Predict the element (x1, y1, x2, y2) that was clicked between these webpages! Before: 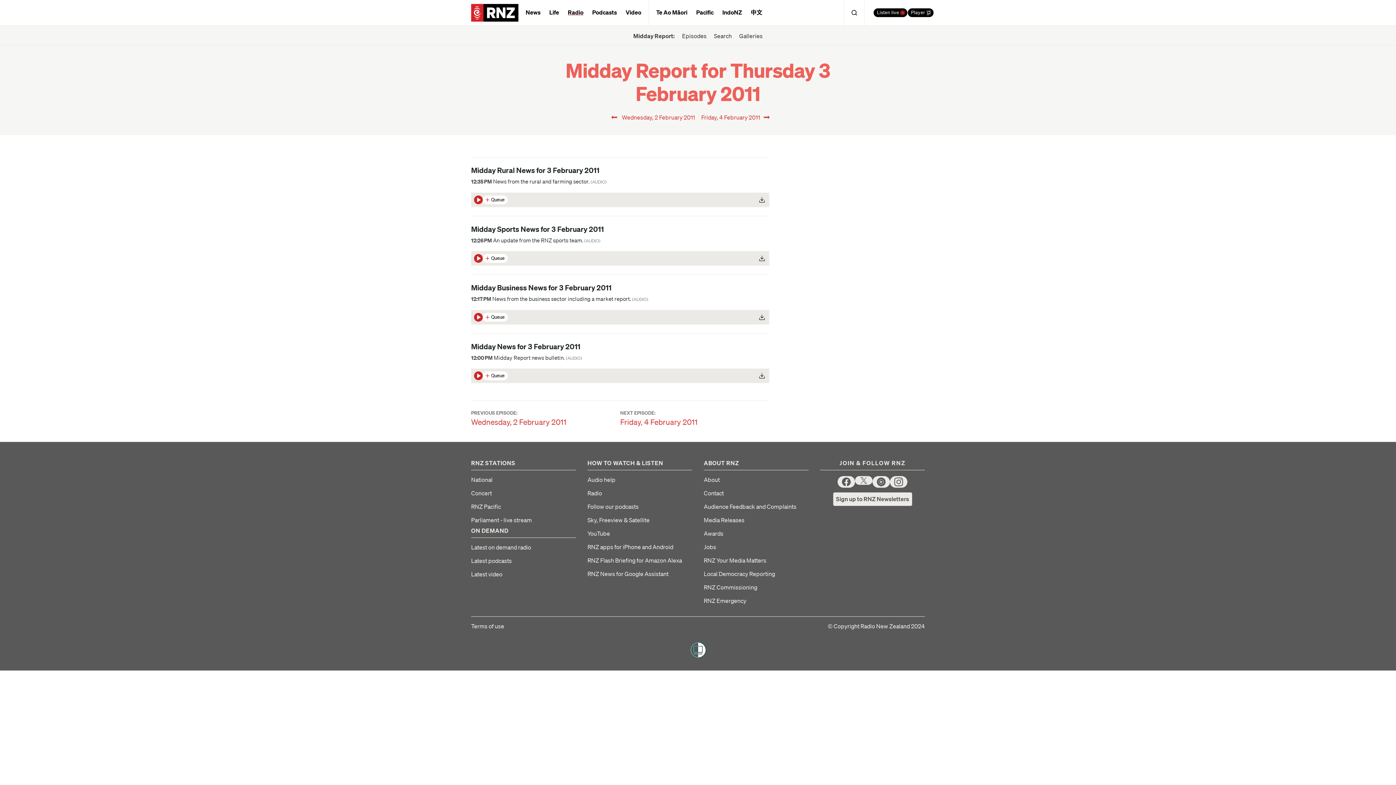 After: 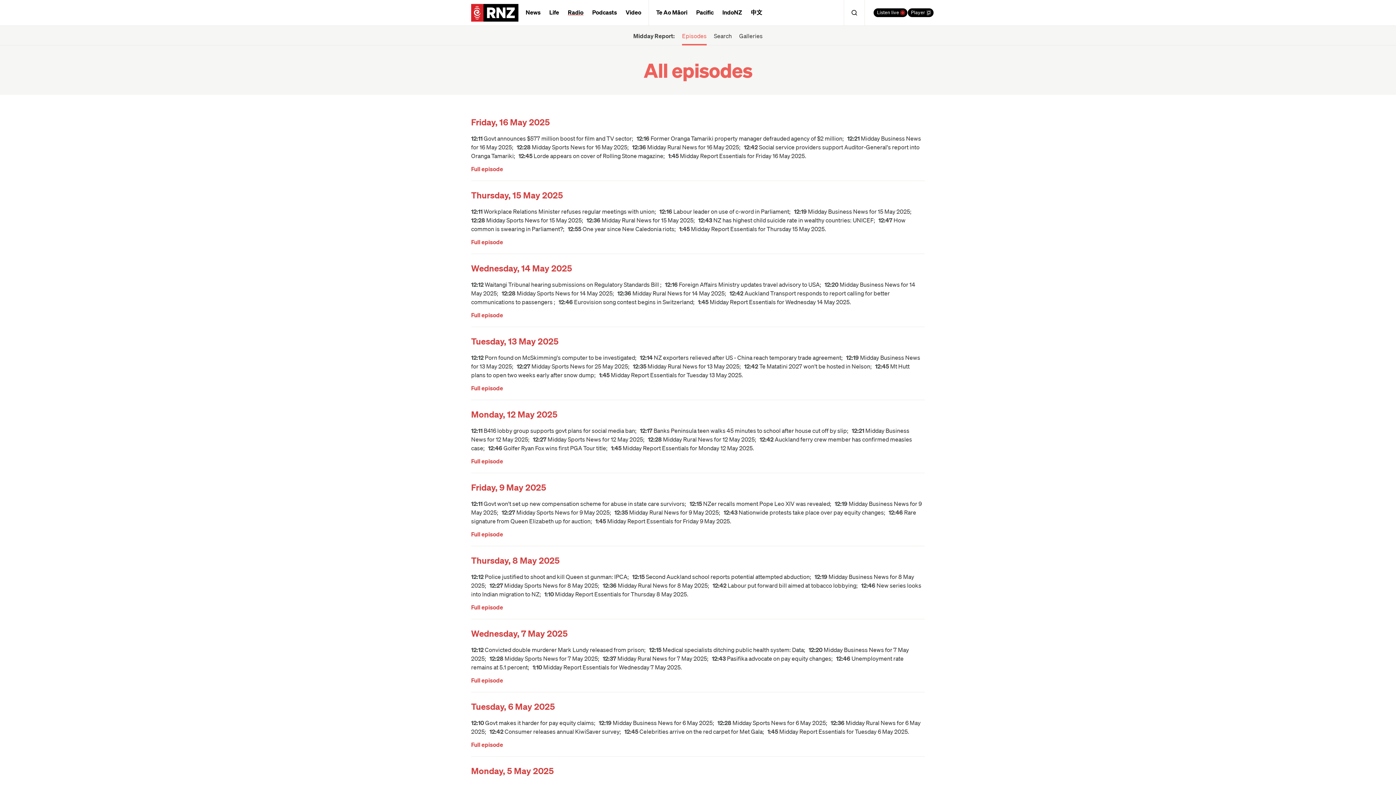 Action: bbox: (682, 25, 706, 45) label: Episodes